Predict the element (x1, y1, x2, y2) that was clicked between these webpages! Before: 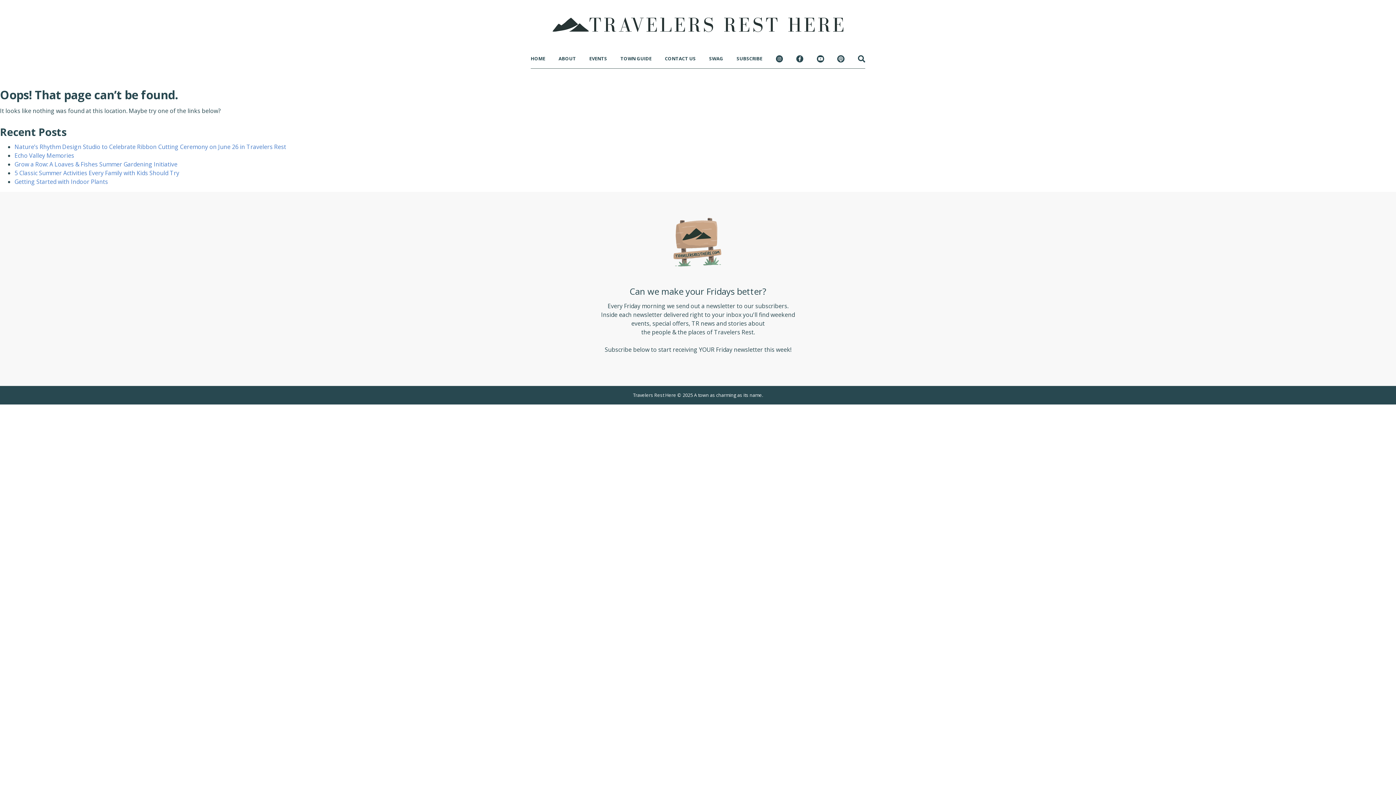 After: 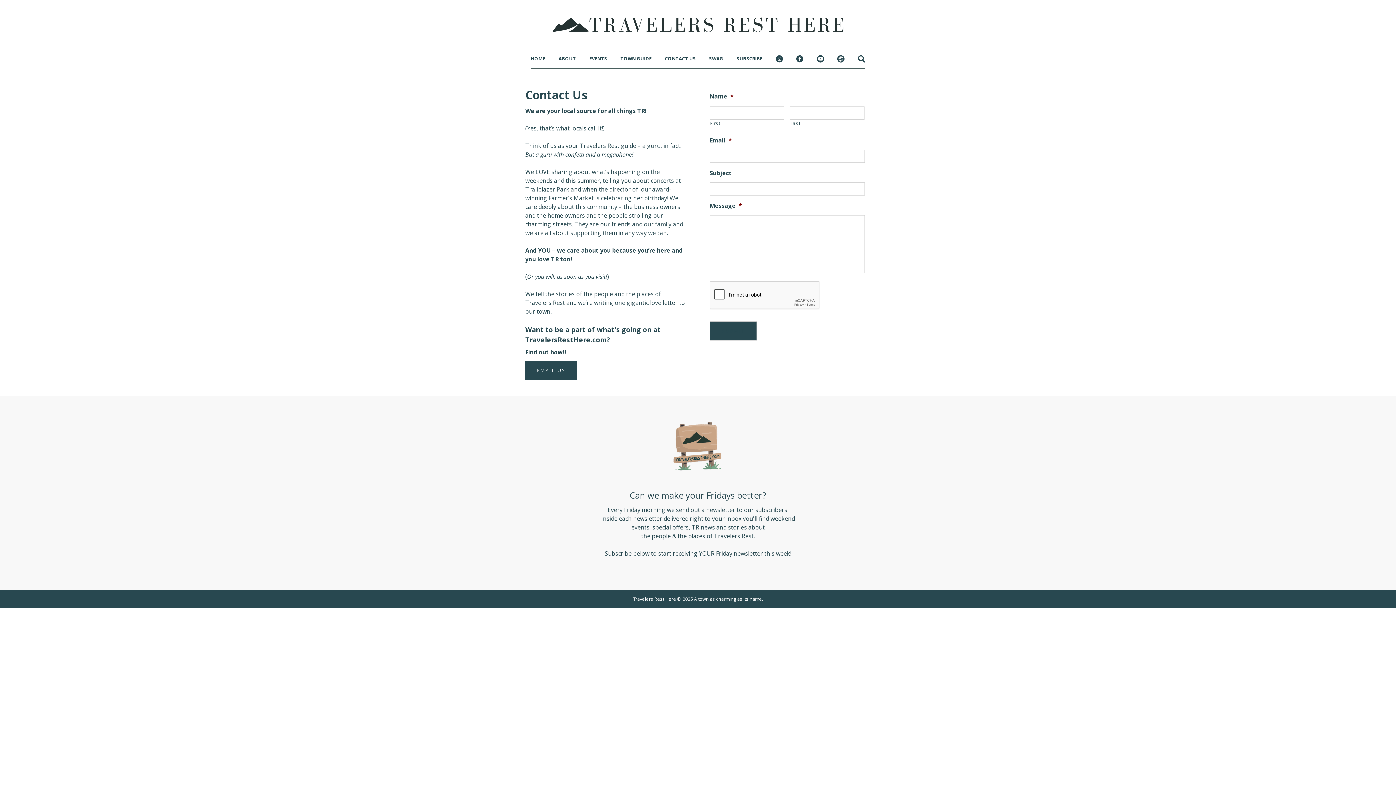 Action: bbox: (665, 55, 696, 61) label: CONTACT US